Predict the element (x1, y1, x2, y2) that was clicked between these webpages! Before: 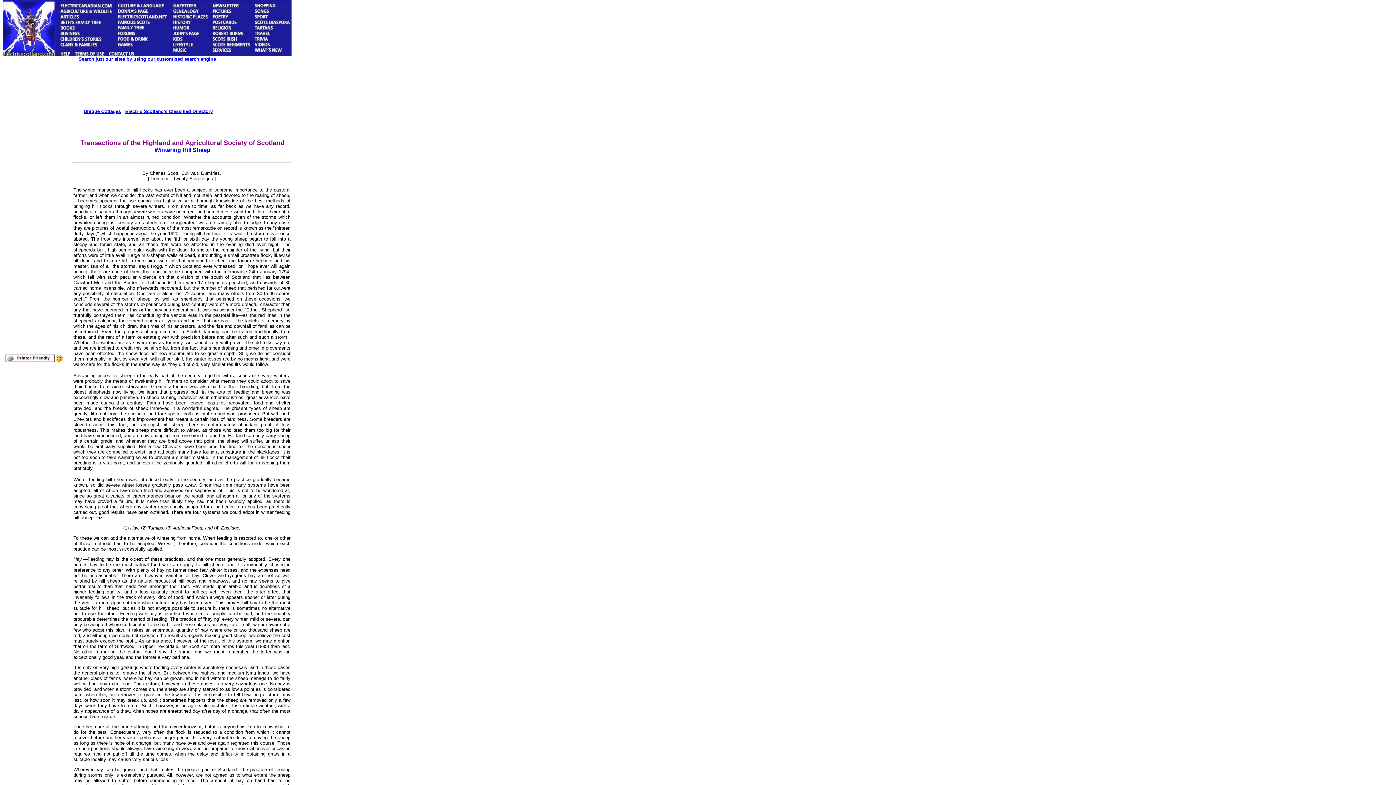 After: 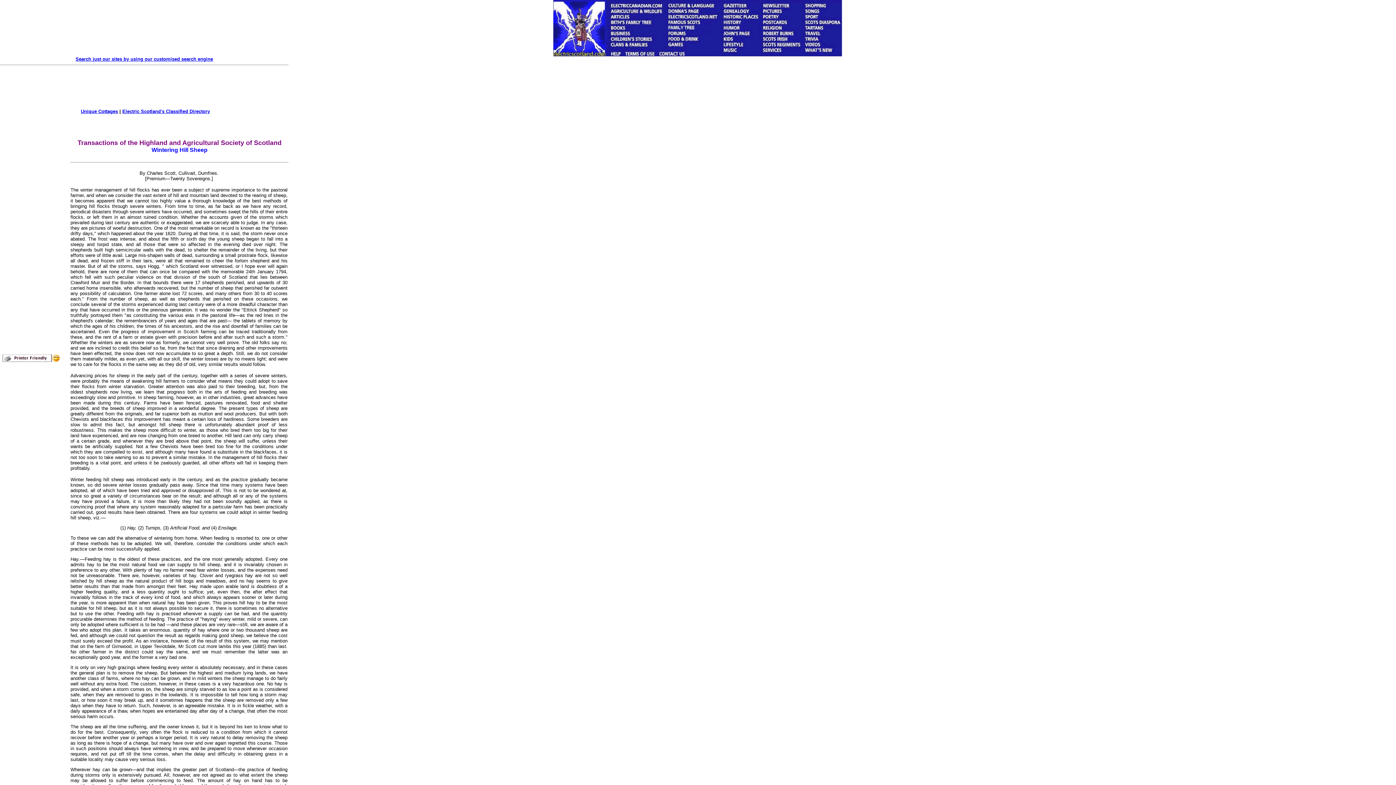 Action: bbox: (4, 358, 62, 364)